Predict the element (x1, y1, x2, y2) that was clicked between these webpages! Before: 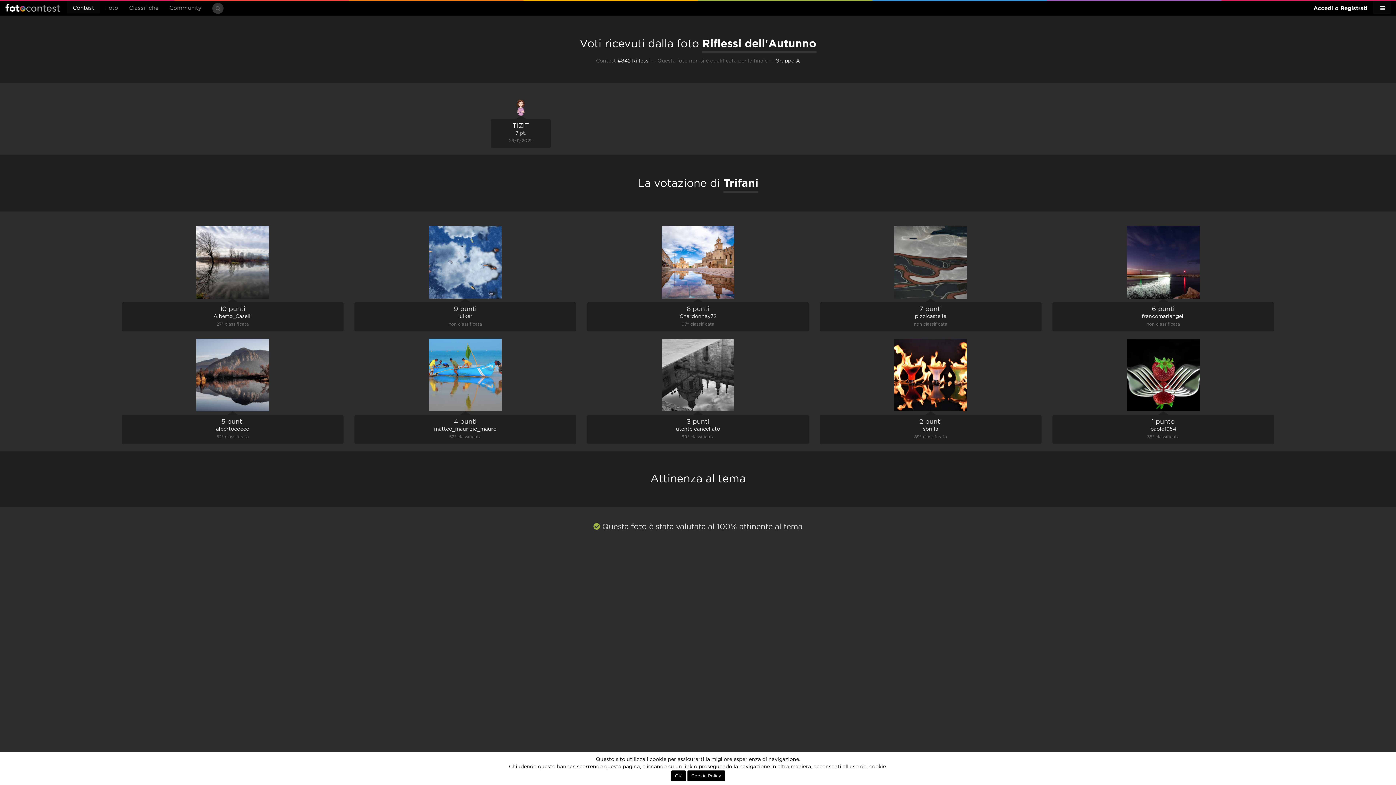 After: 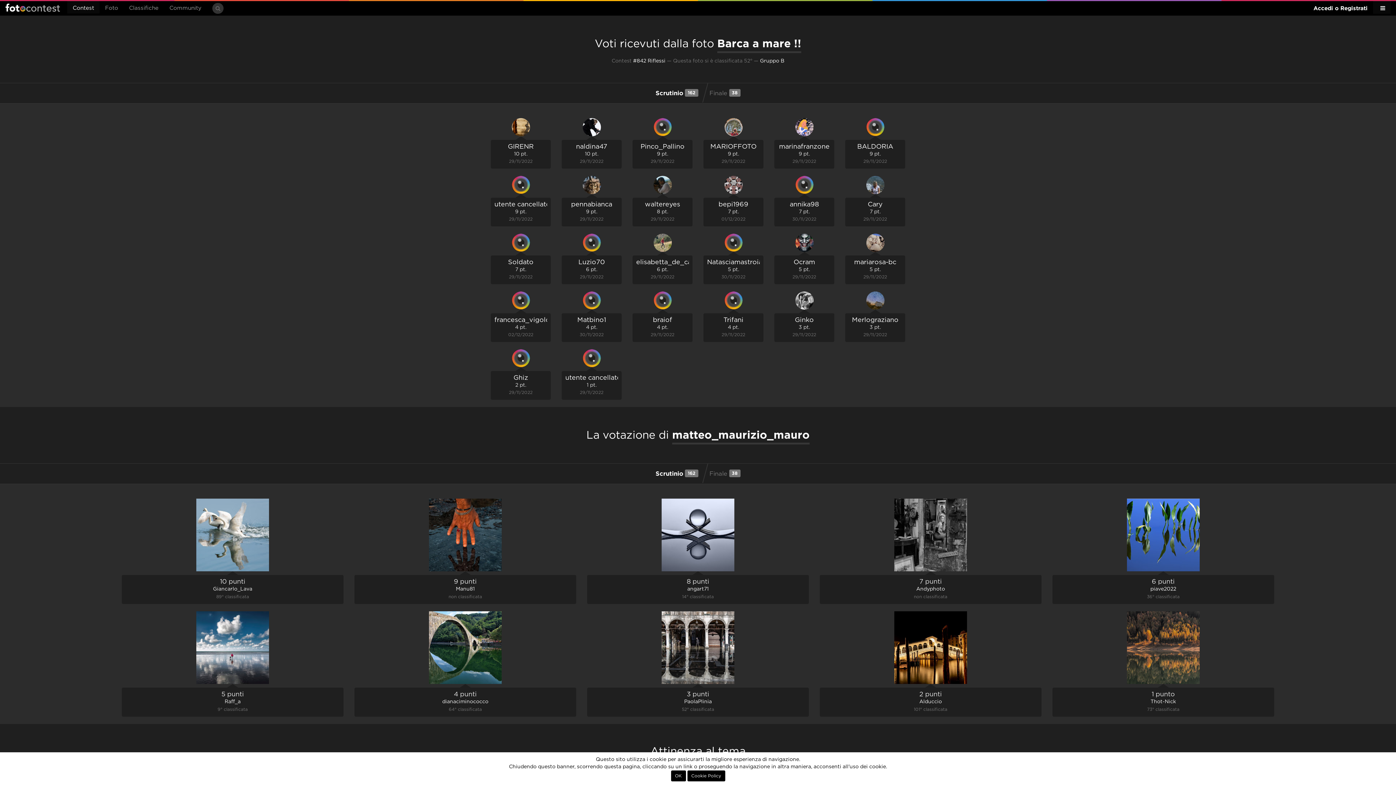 Action: bbox: (434, 426, 496, 432) label: matteo_maurizio_mauro